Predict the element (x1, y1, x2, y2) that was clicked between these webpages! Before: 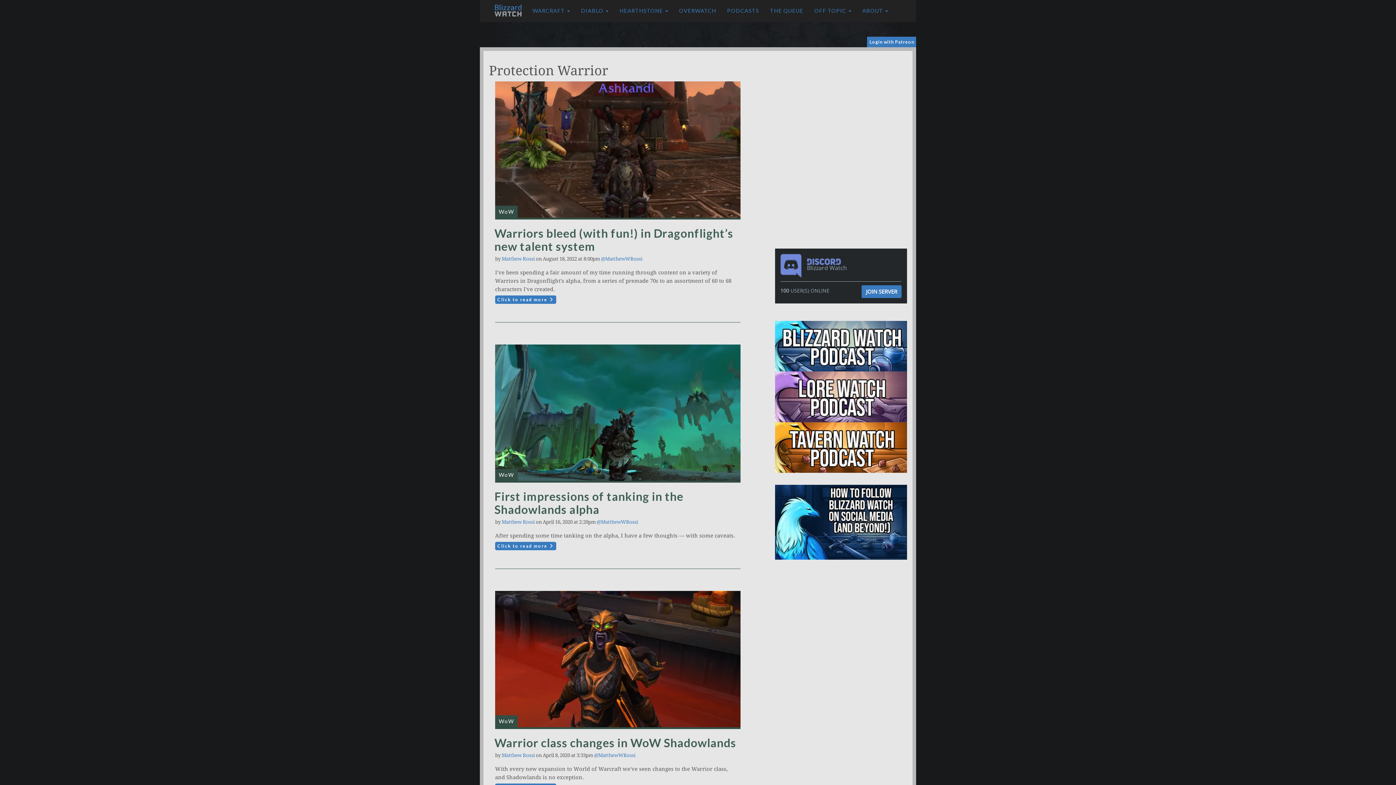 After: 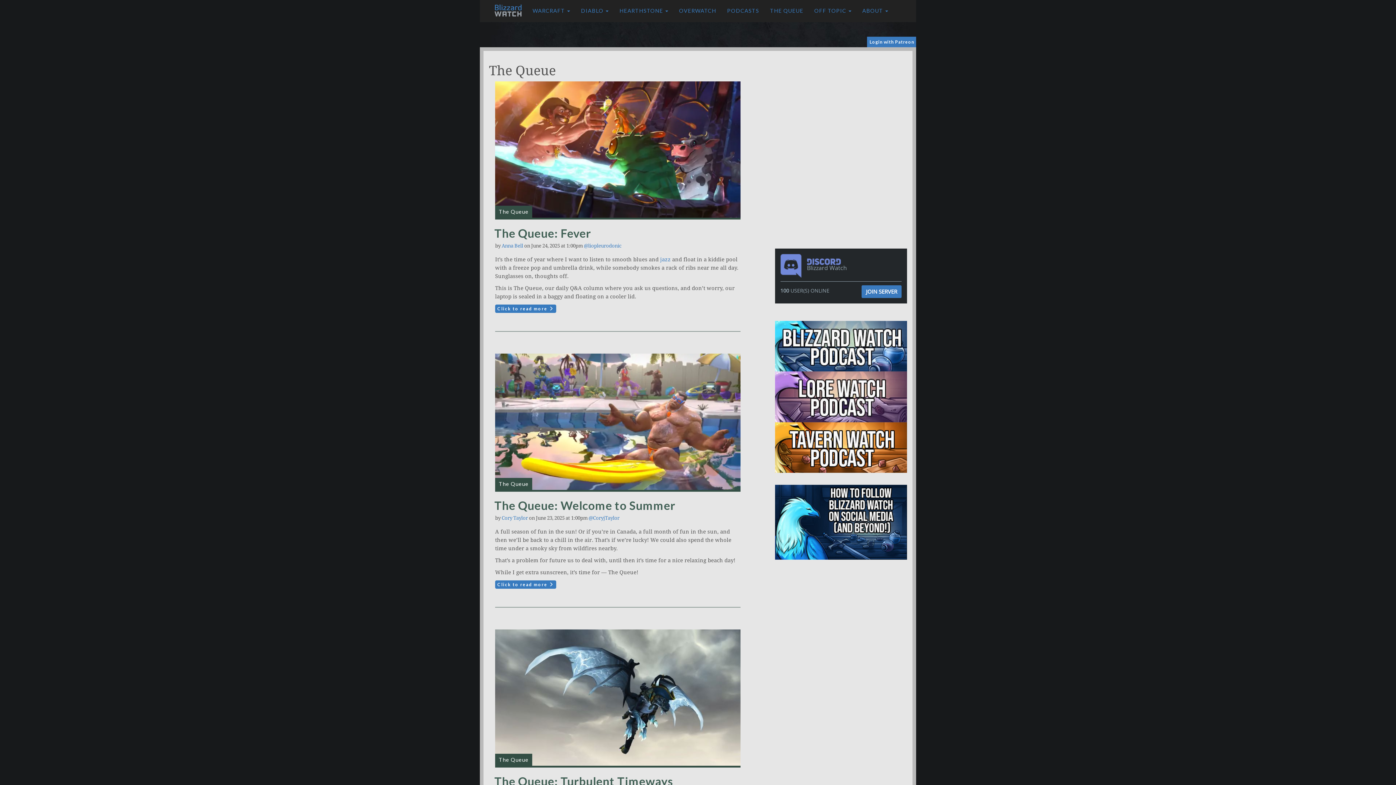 Action: bbox: (764, 1, 809, 20) label: THE QUEUE